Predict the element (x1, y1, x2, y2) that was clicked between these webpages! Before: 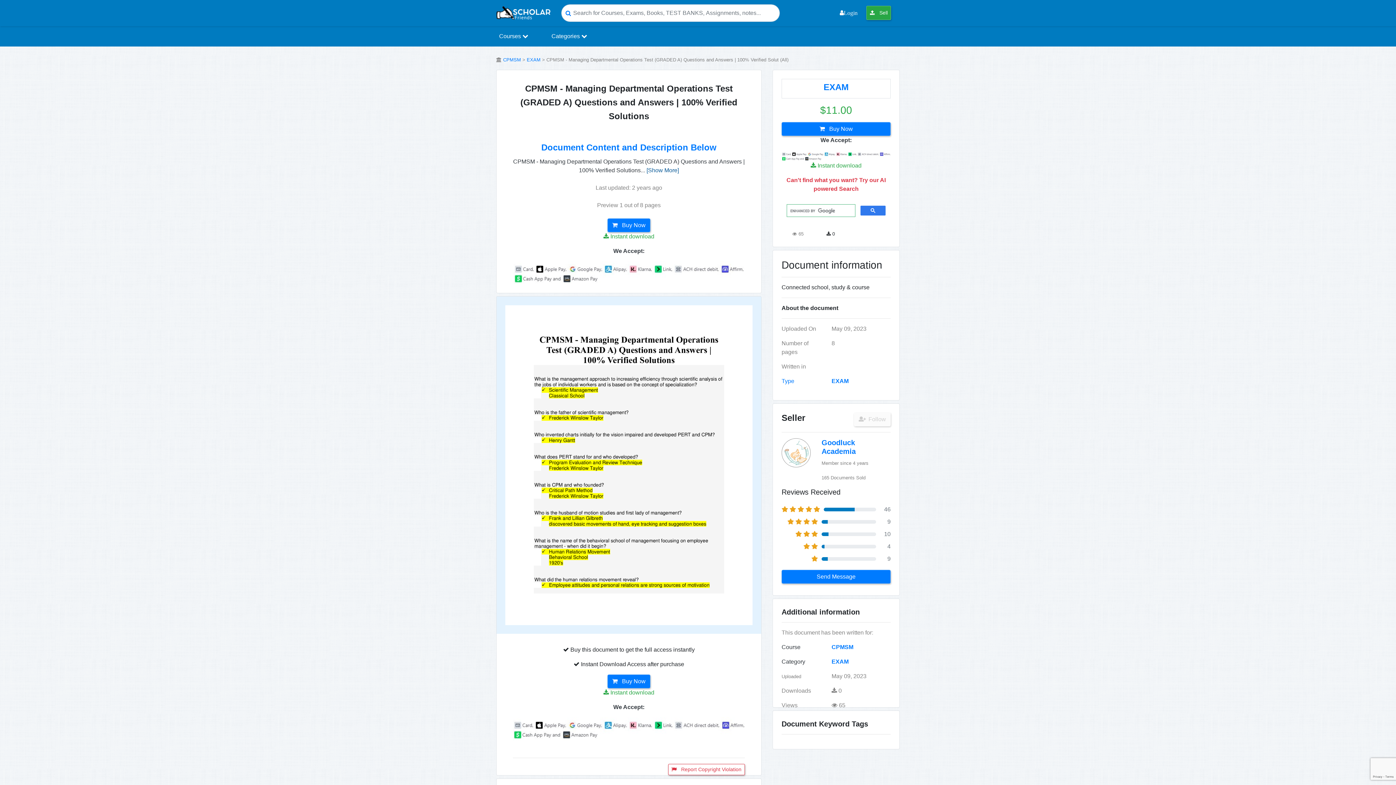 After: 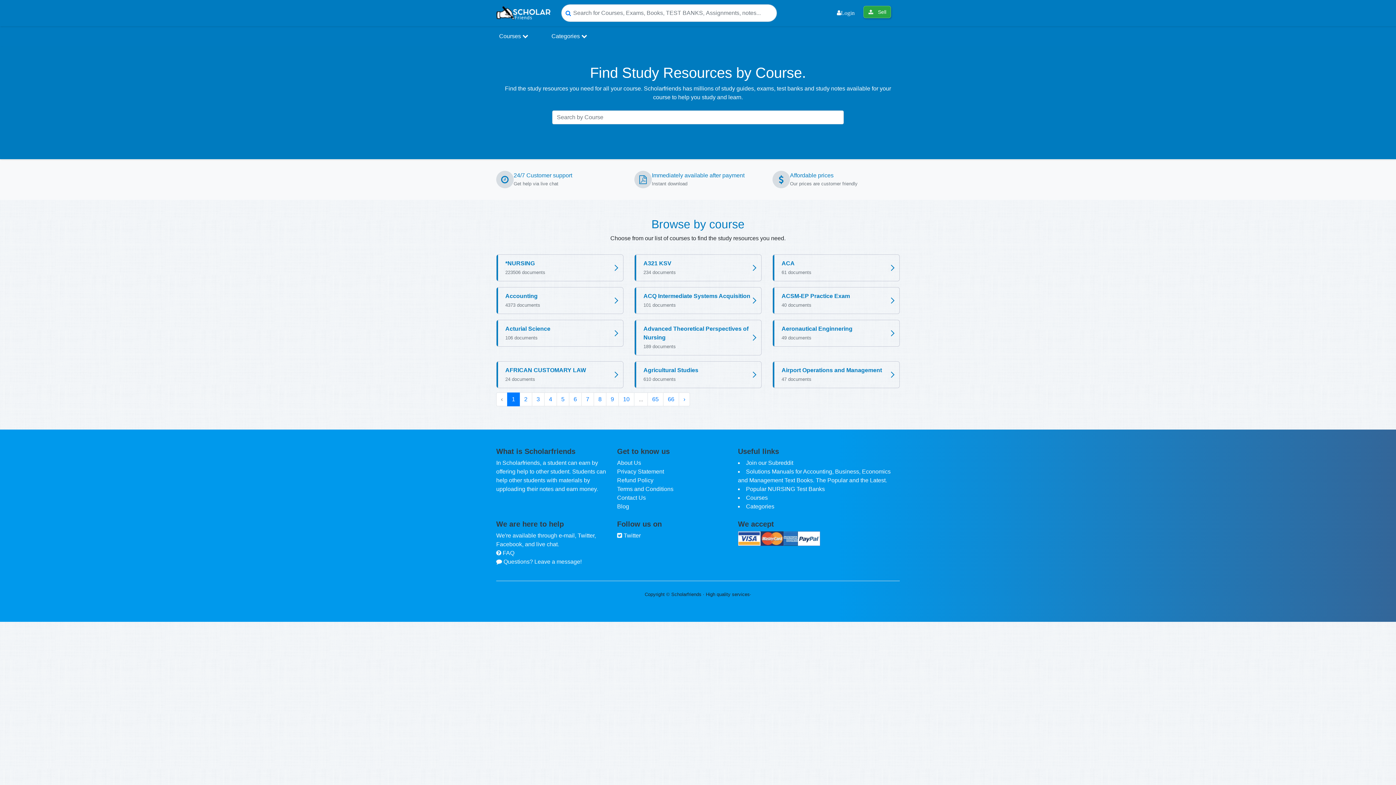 Action: label: Course bbox: (781, 644, 800, 650)